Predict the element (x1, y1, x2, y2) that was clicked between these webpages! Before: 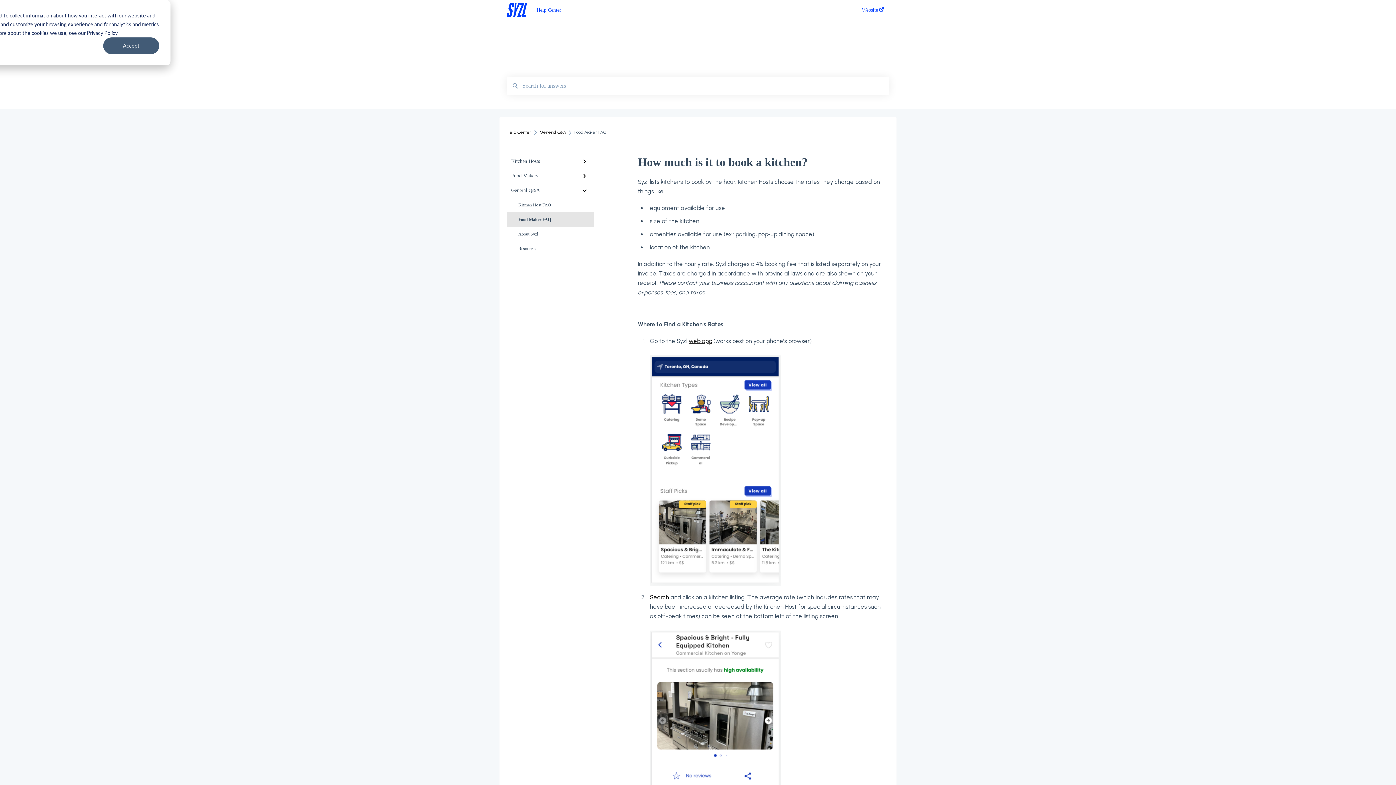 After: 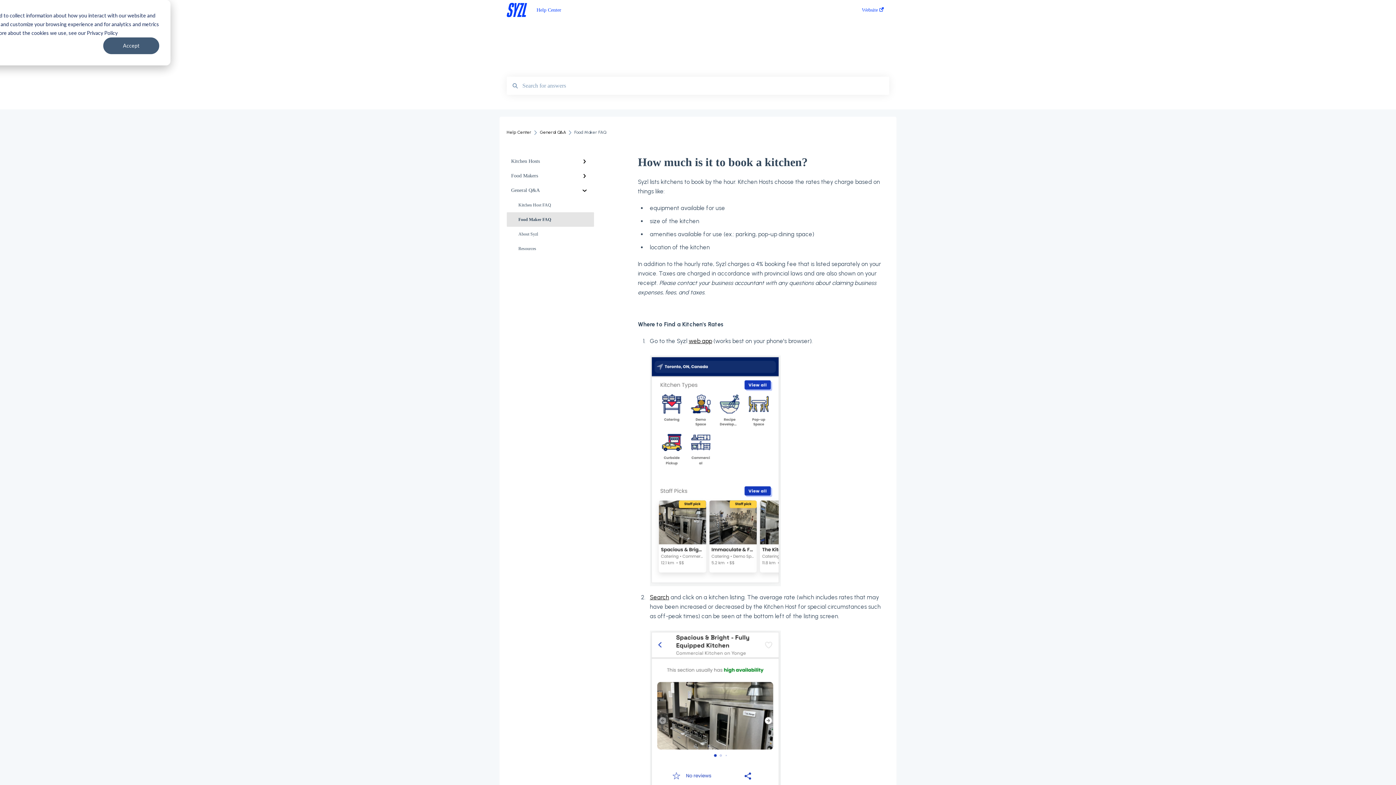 Action: bbox: (688, 337, 712, 344) label: web app